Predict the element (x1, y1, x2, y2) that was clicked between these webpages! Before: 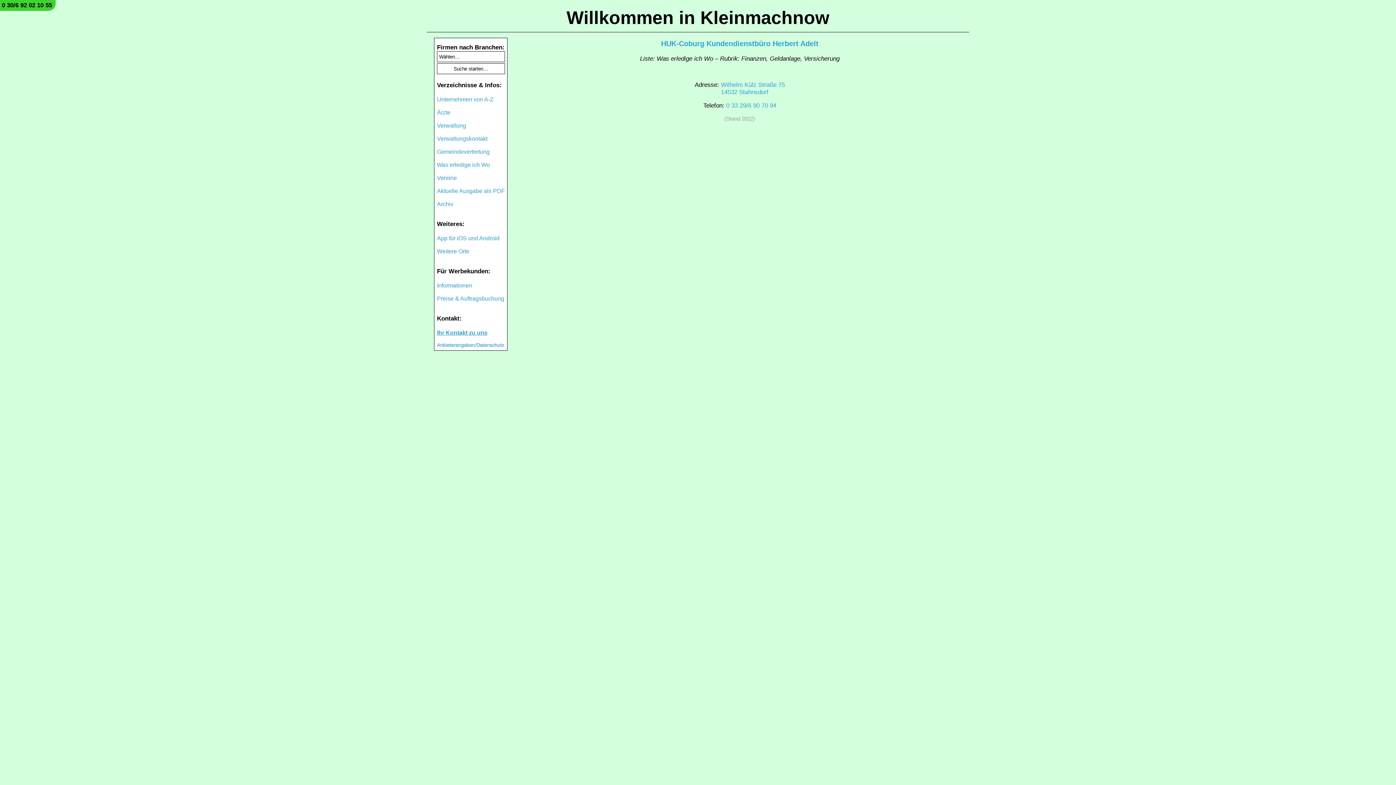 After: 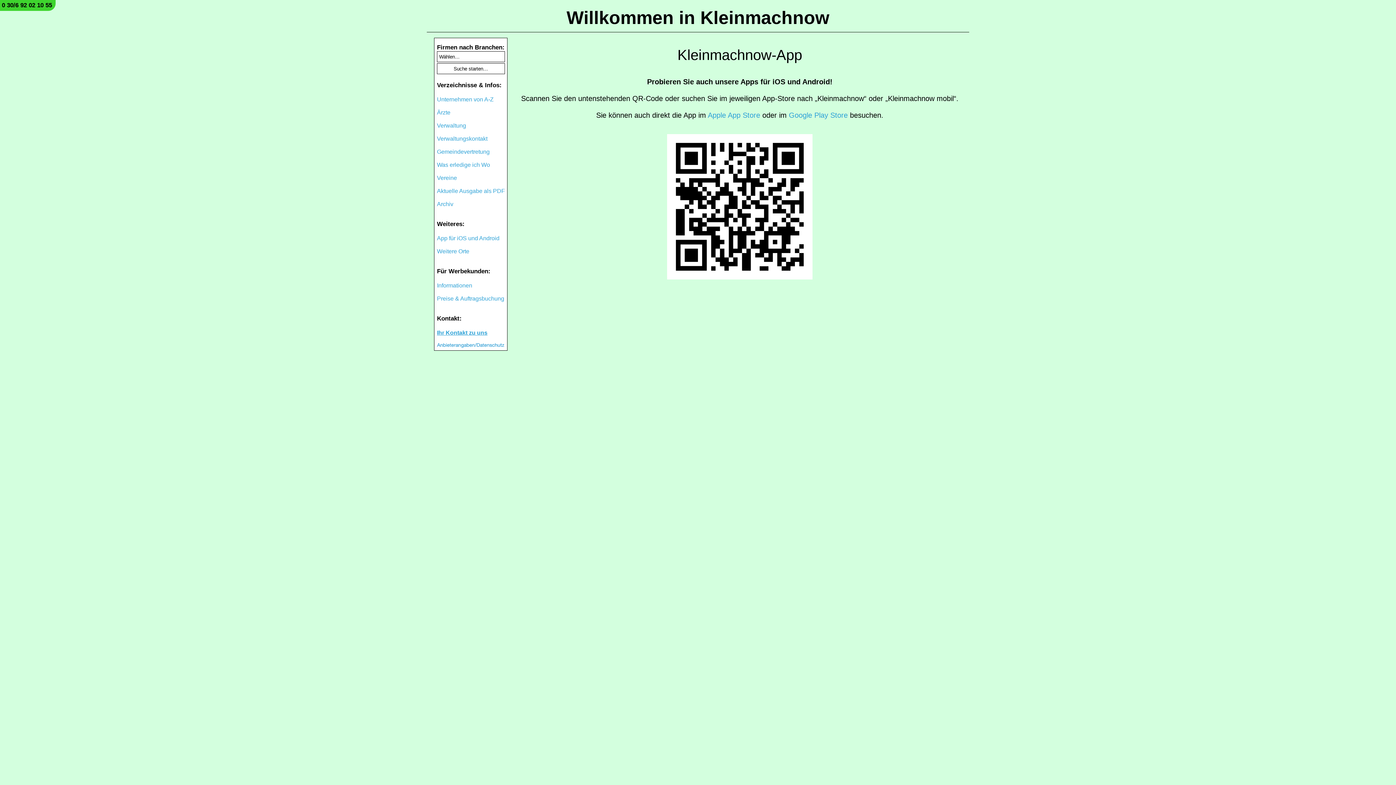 Action: bbox: (437, 235, 499, 241) label: App für iOS und Android